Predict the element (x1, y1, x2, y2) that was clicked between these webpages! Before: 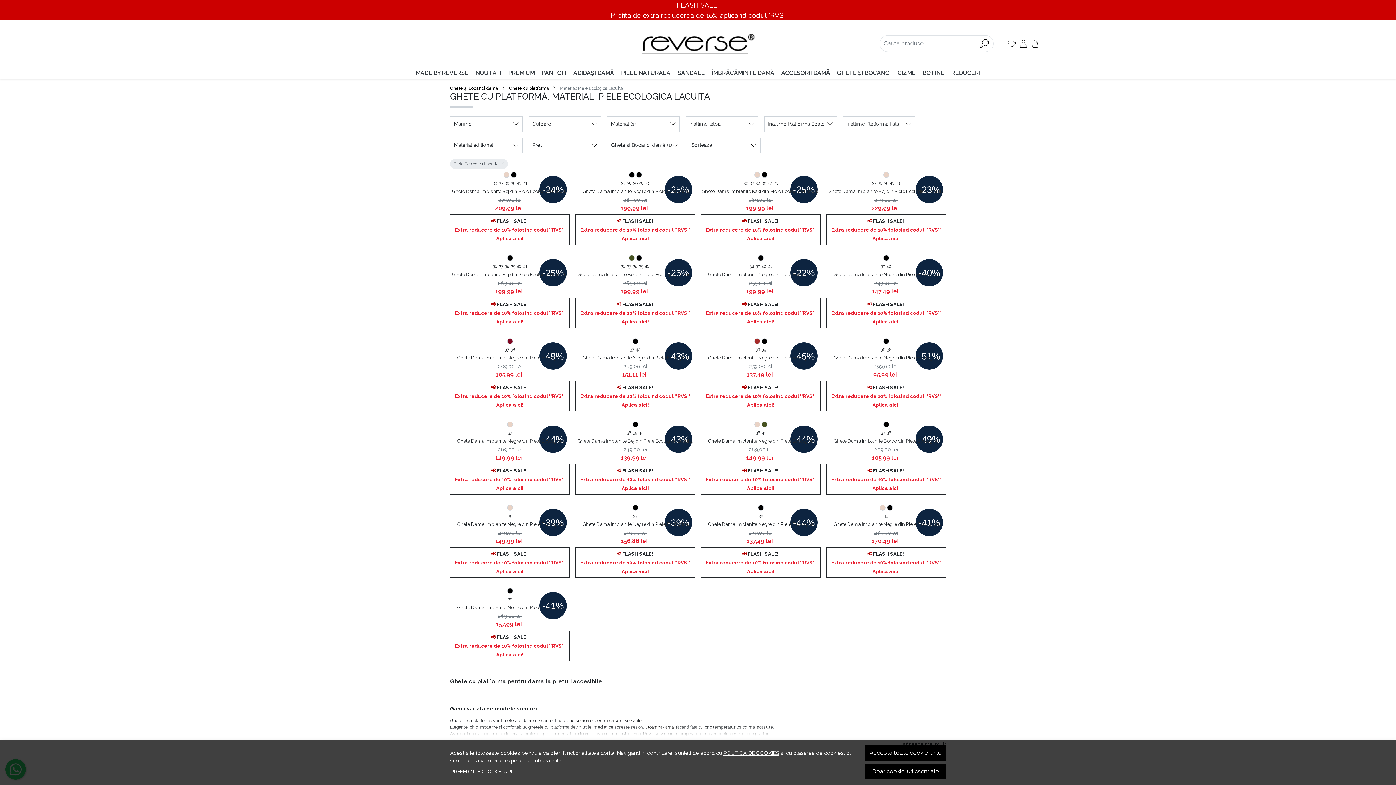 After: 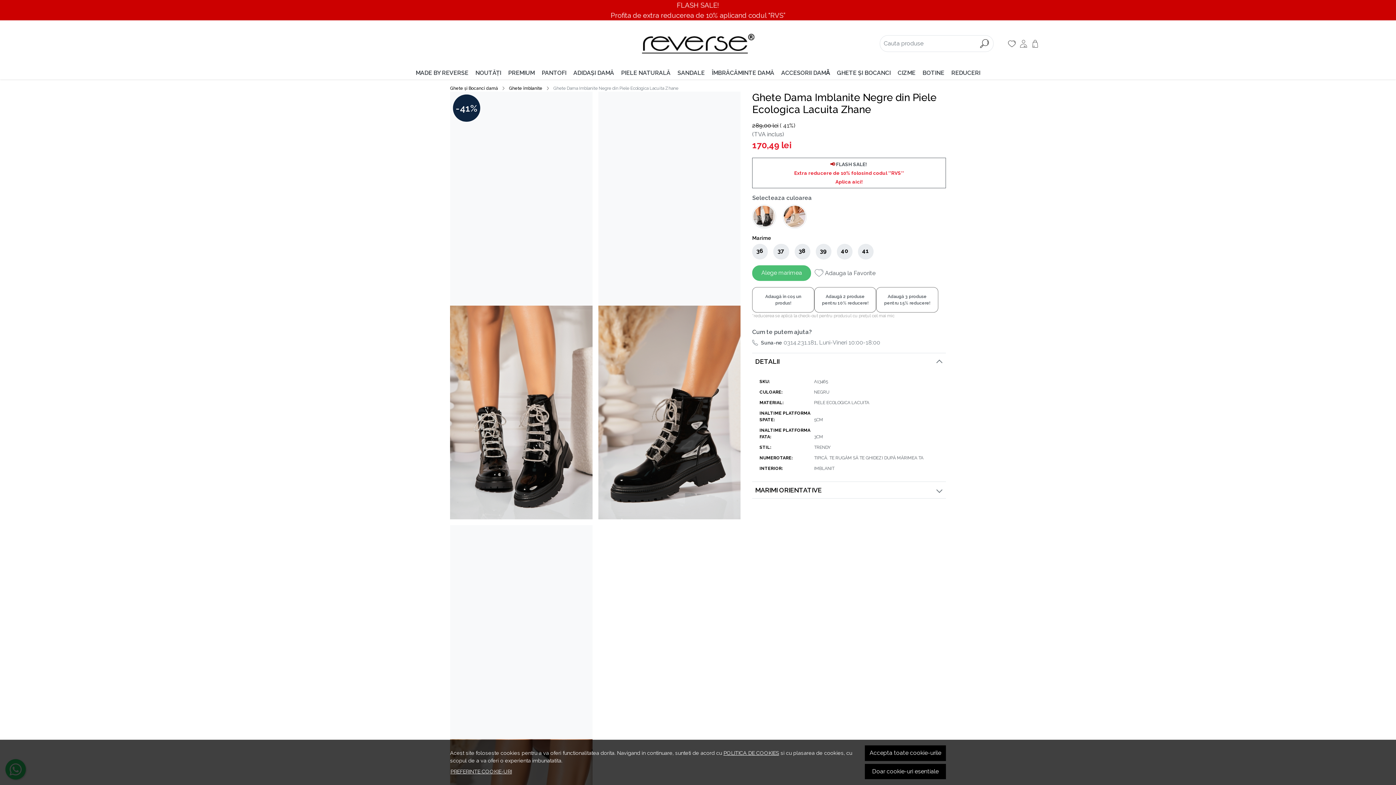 Action: label: Ghete Dama Imblanite Negre din Piele Ecologica Lacuita Zhane bbox: (826, 521, 946, 528)